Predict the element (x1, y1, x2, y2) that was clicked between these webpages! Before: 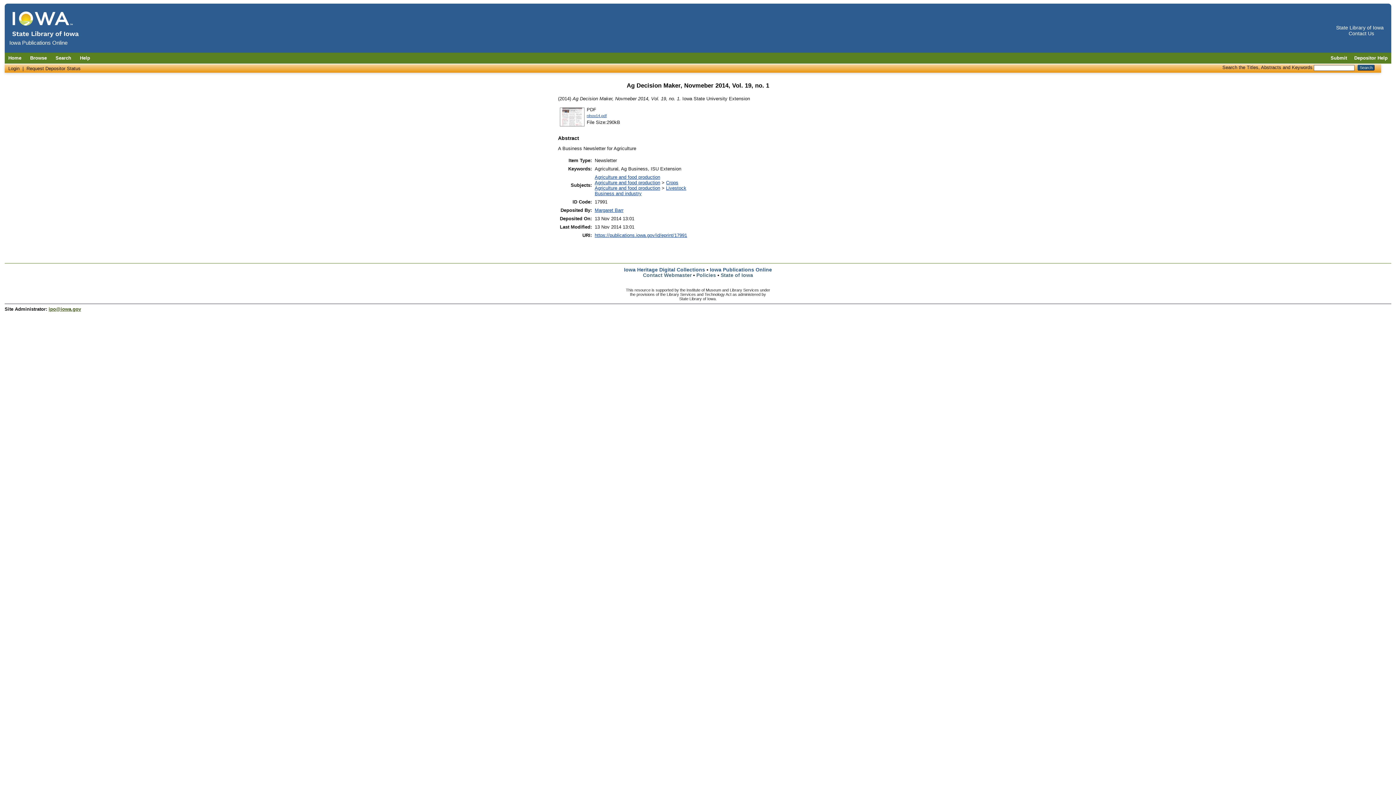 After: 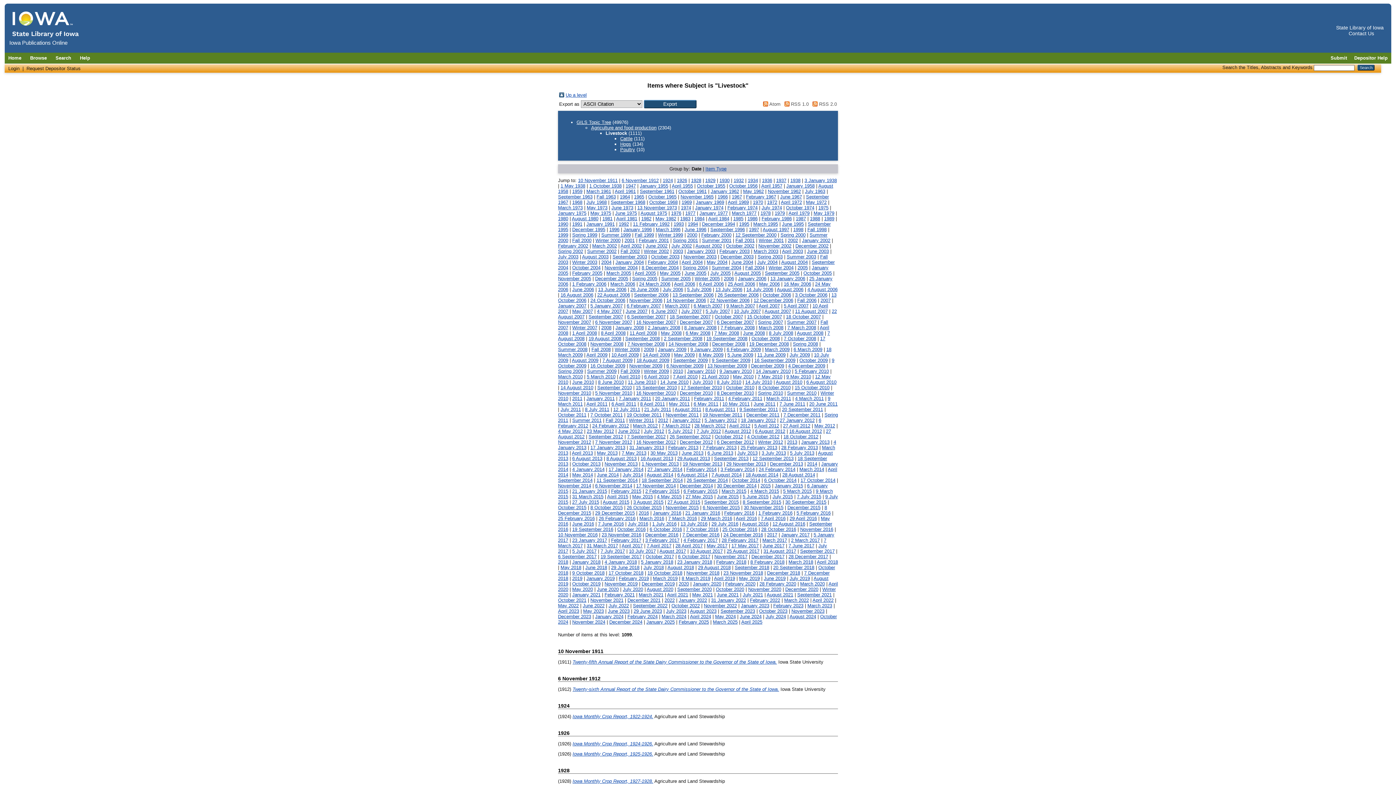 Action: label: Livestock bbox: (666, 185, 686, 190)